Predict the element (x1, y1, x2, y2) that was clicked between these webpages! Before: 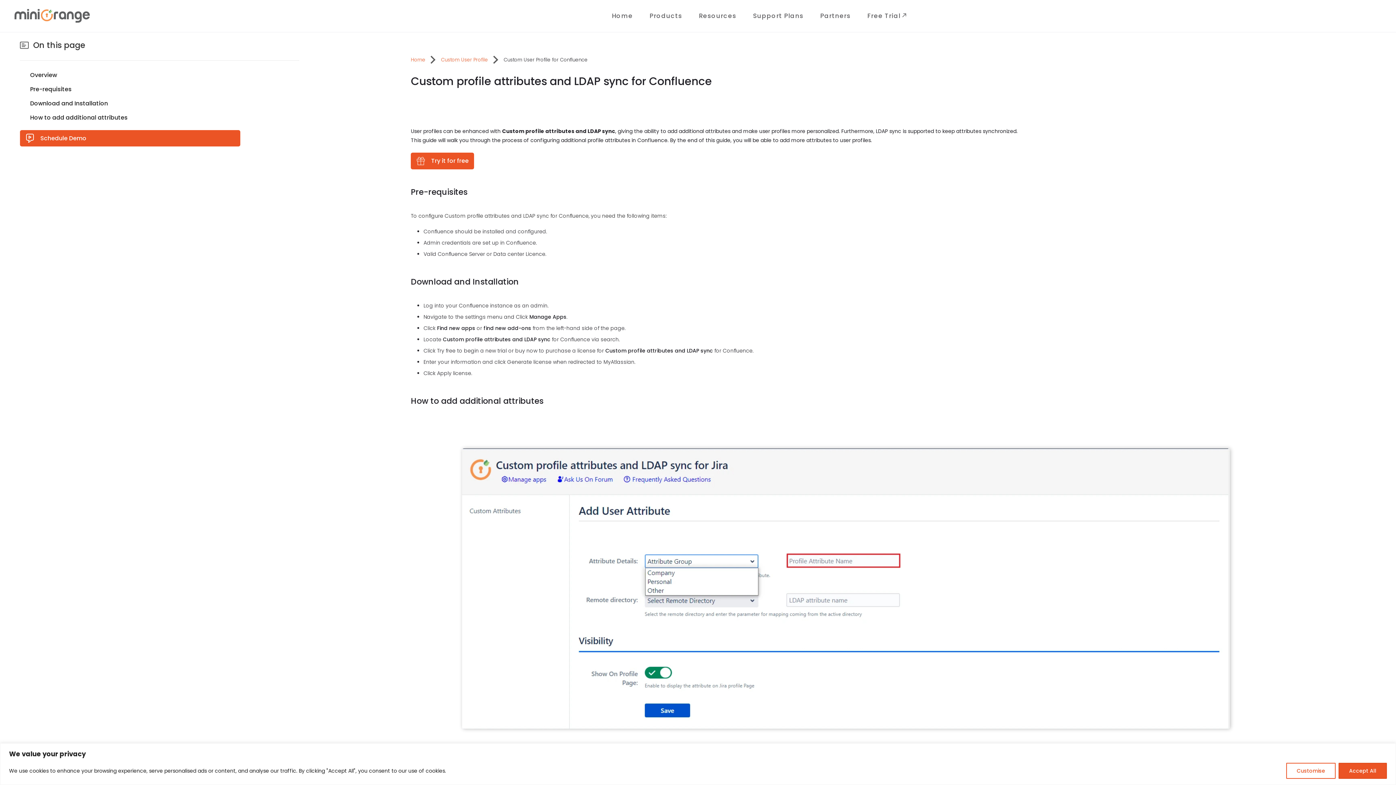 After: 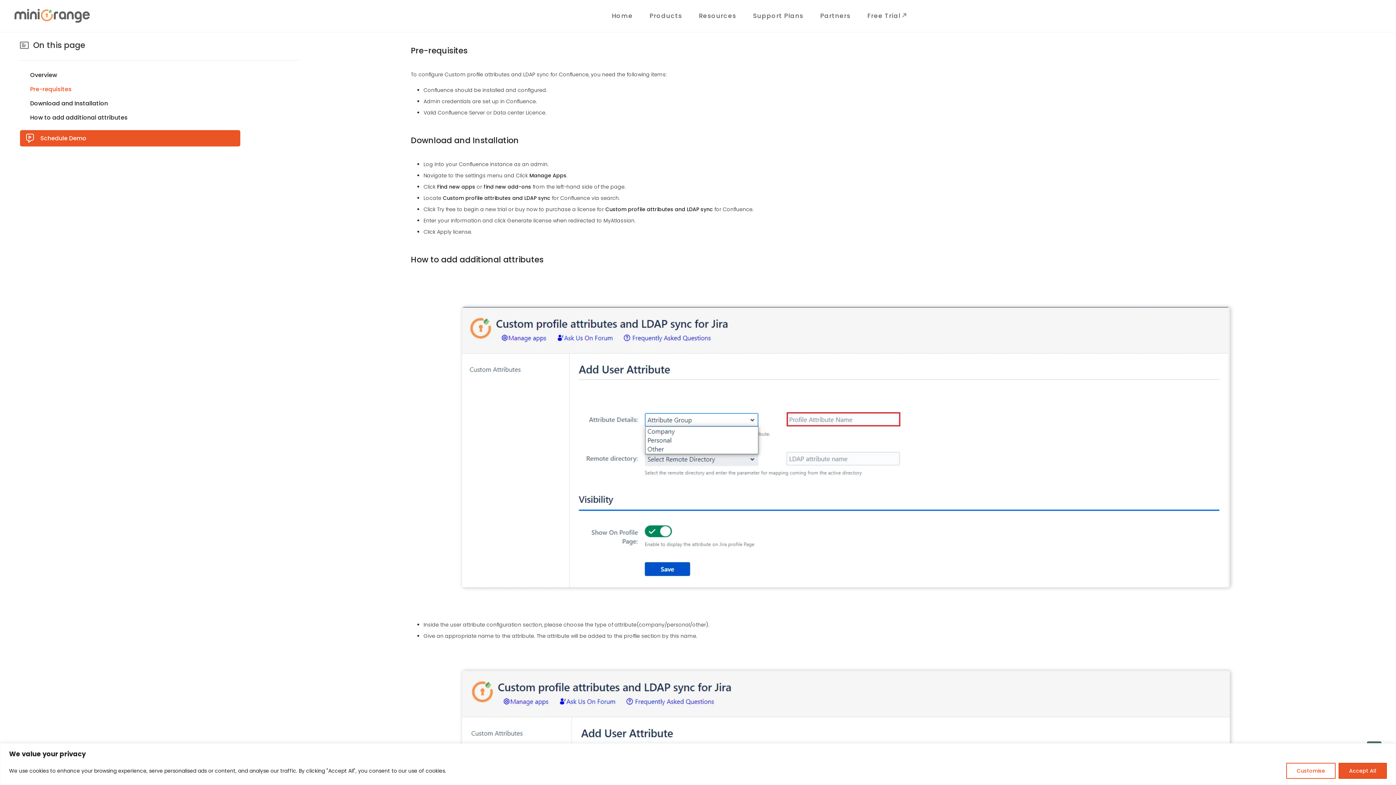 Action: bbox: (20, 82, 76, 95) label: Pre-requisites